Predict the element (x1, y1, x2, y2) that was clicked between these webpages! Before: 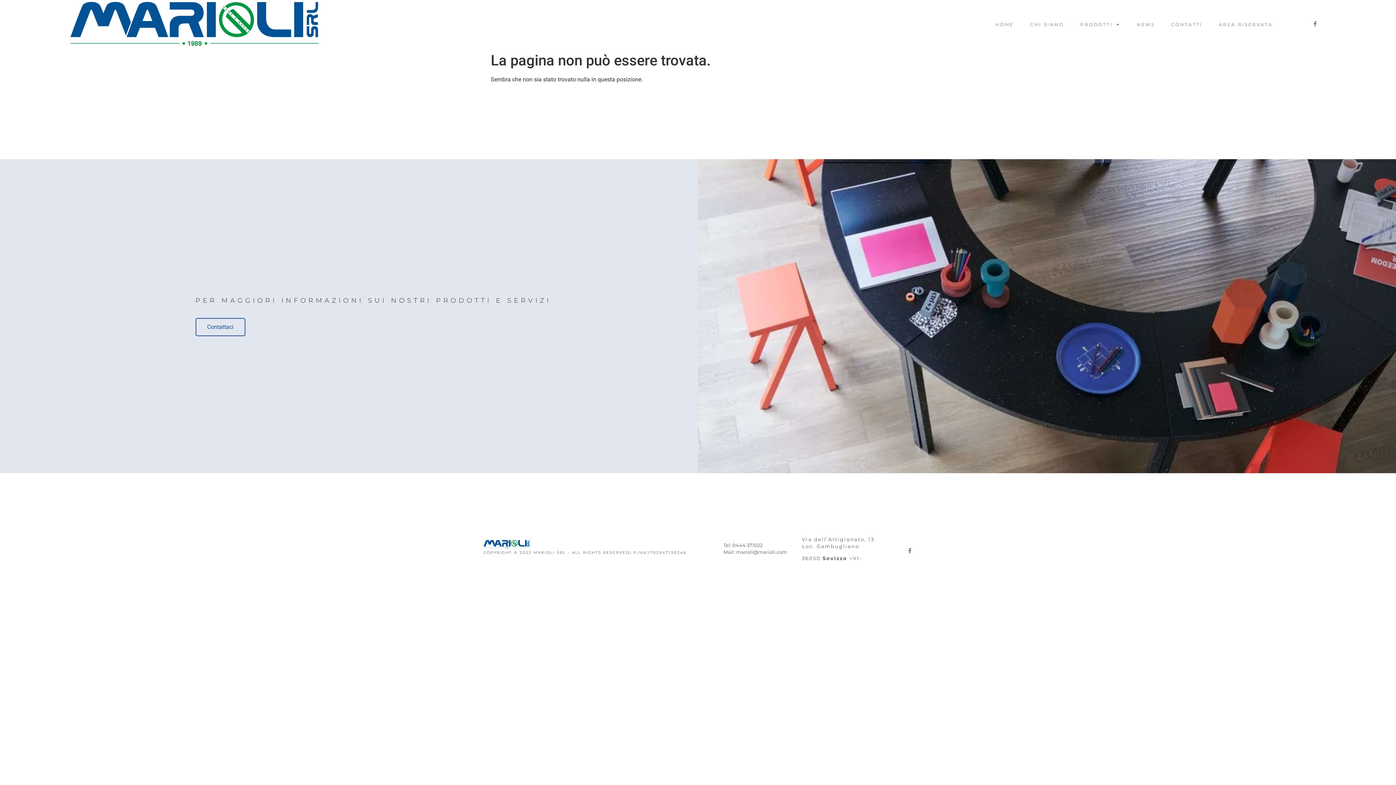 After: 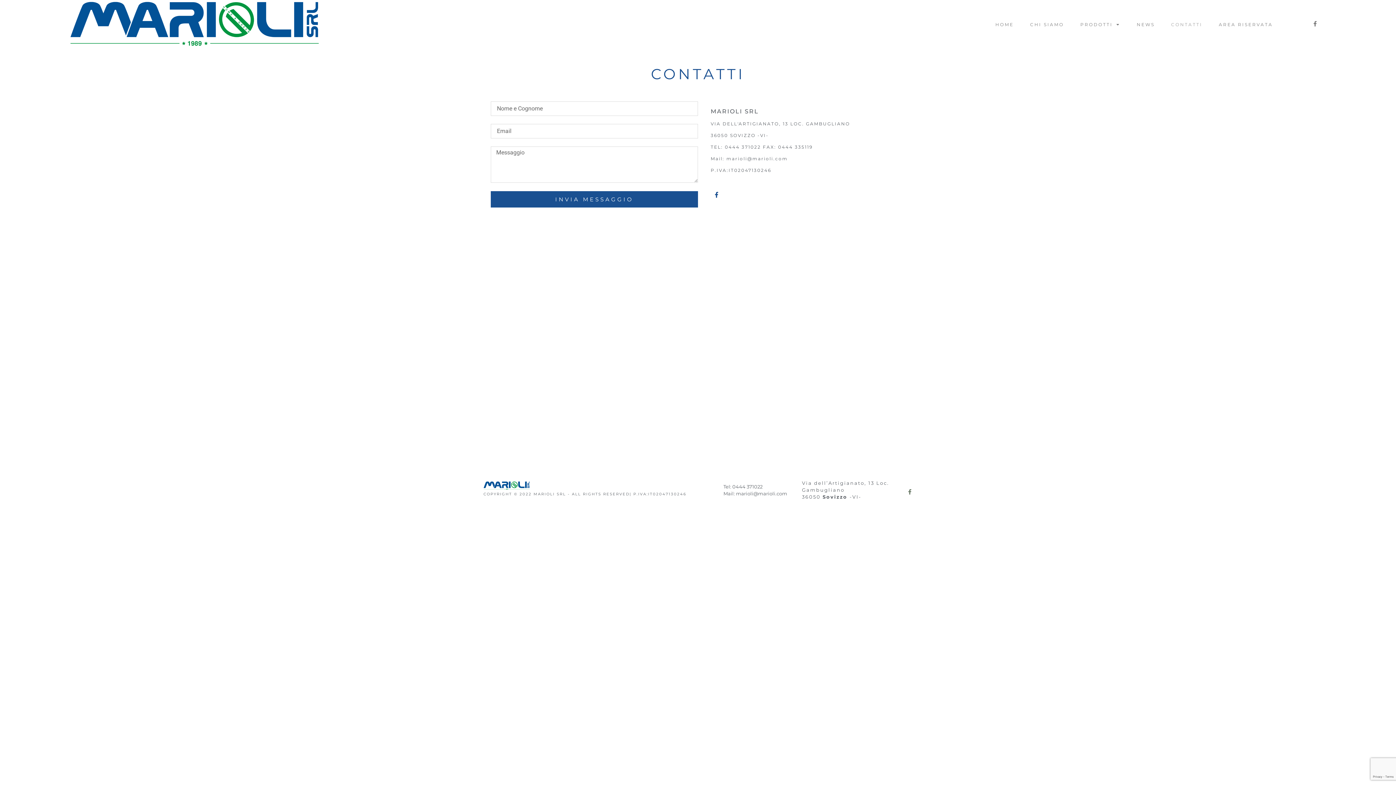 Action: label: CONTATTI bbox: (1164, 16, 1210, 32)